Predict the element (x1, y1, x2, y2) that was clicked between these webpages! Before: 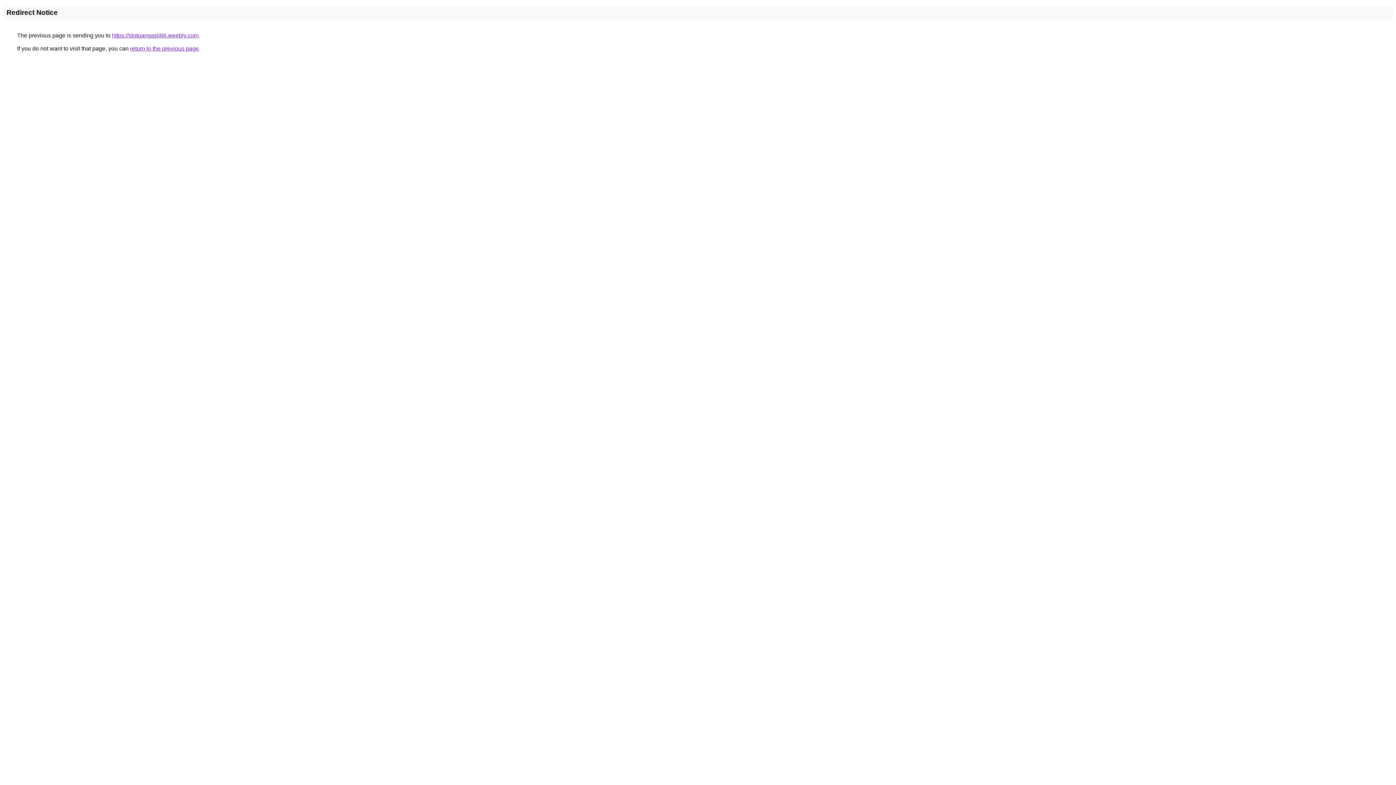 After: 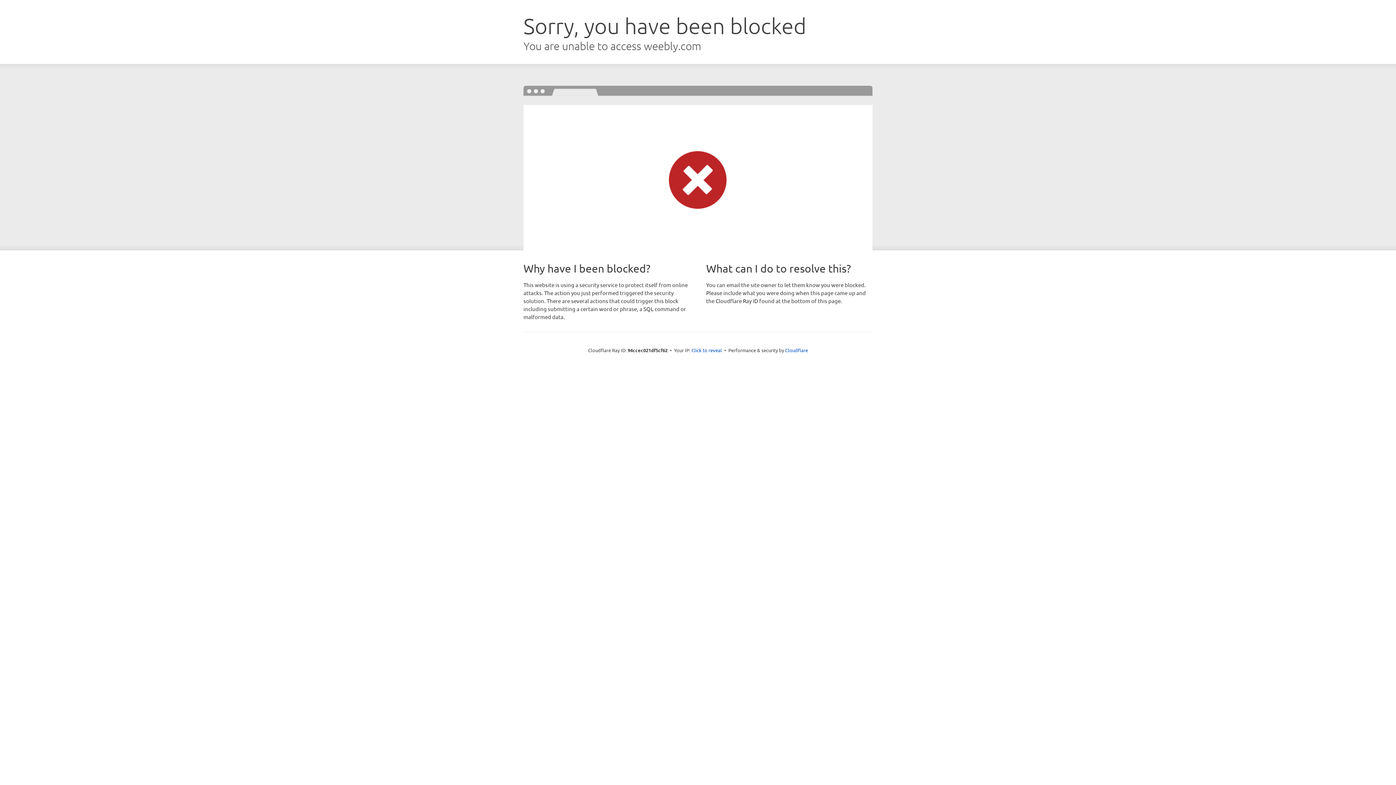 Action: label: https://slotuangasli66.weebly.com bbox: (112, 32, 198, 38)